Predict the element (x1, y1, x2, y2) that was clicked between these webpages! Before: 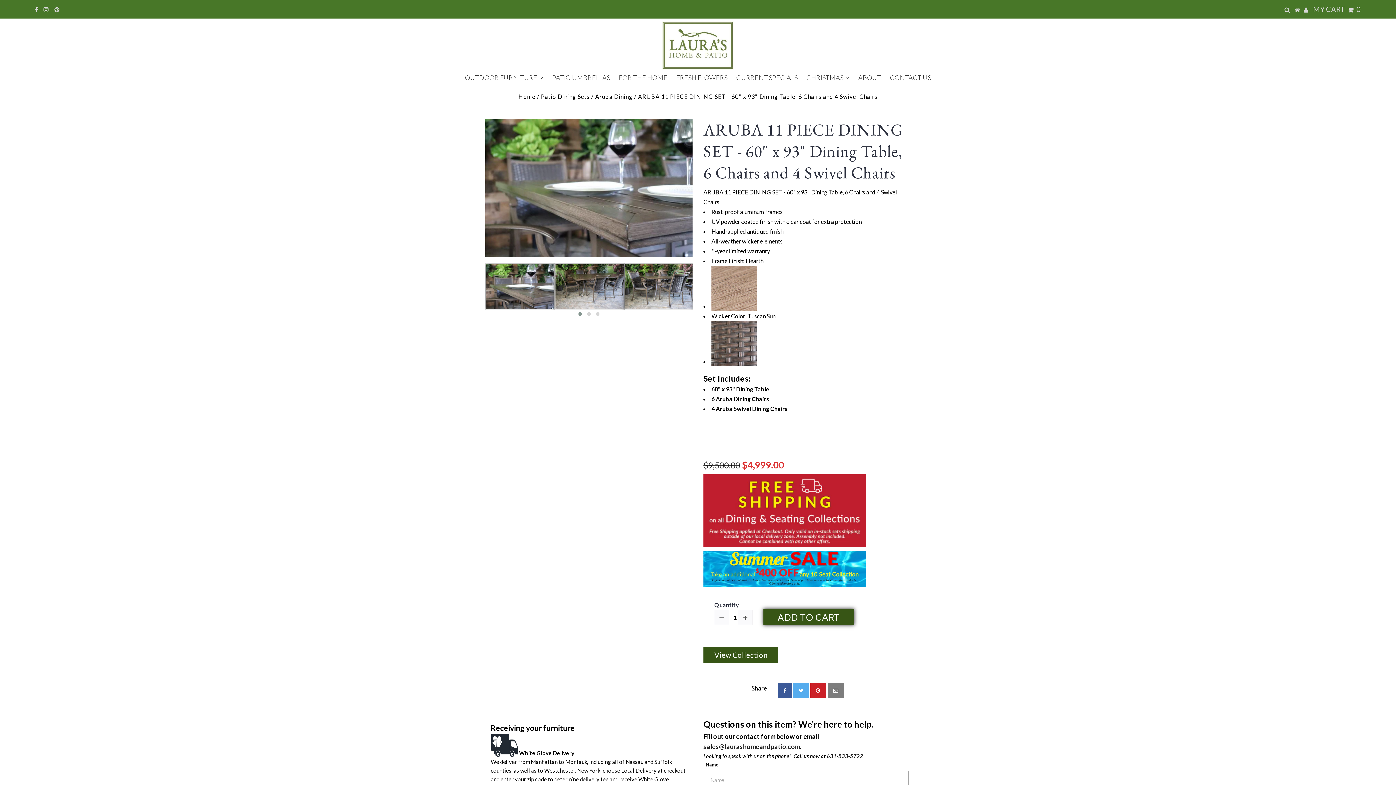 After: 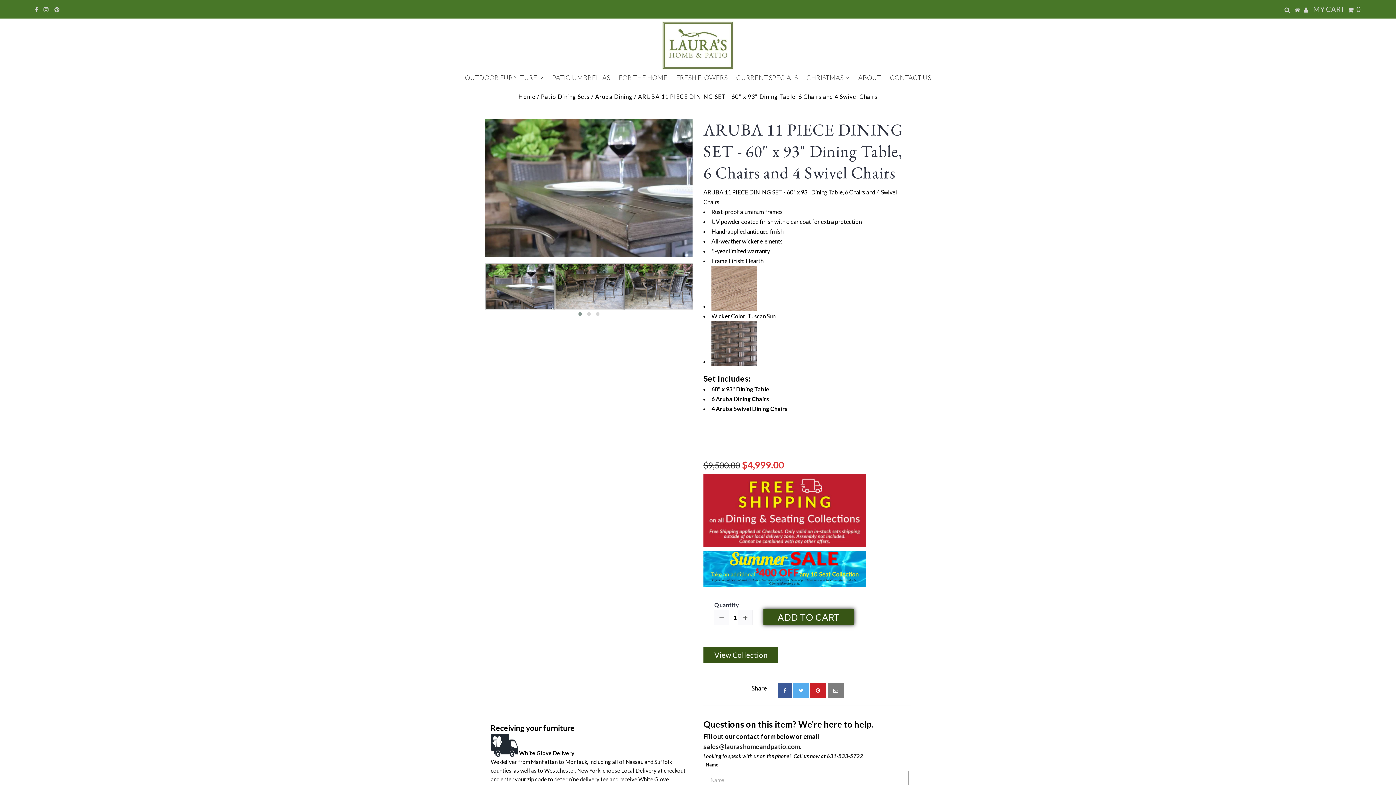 Action: bbox: (485, 119, 692, 257)